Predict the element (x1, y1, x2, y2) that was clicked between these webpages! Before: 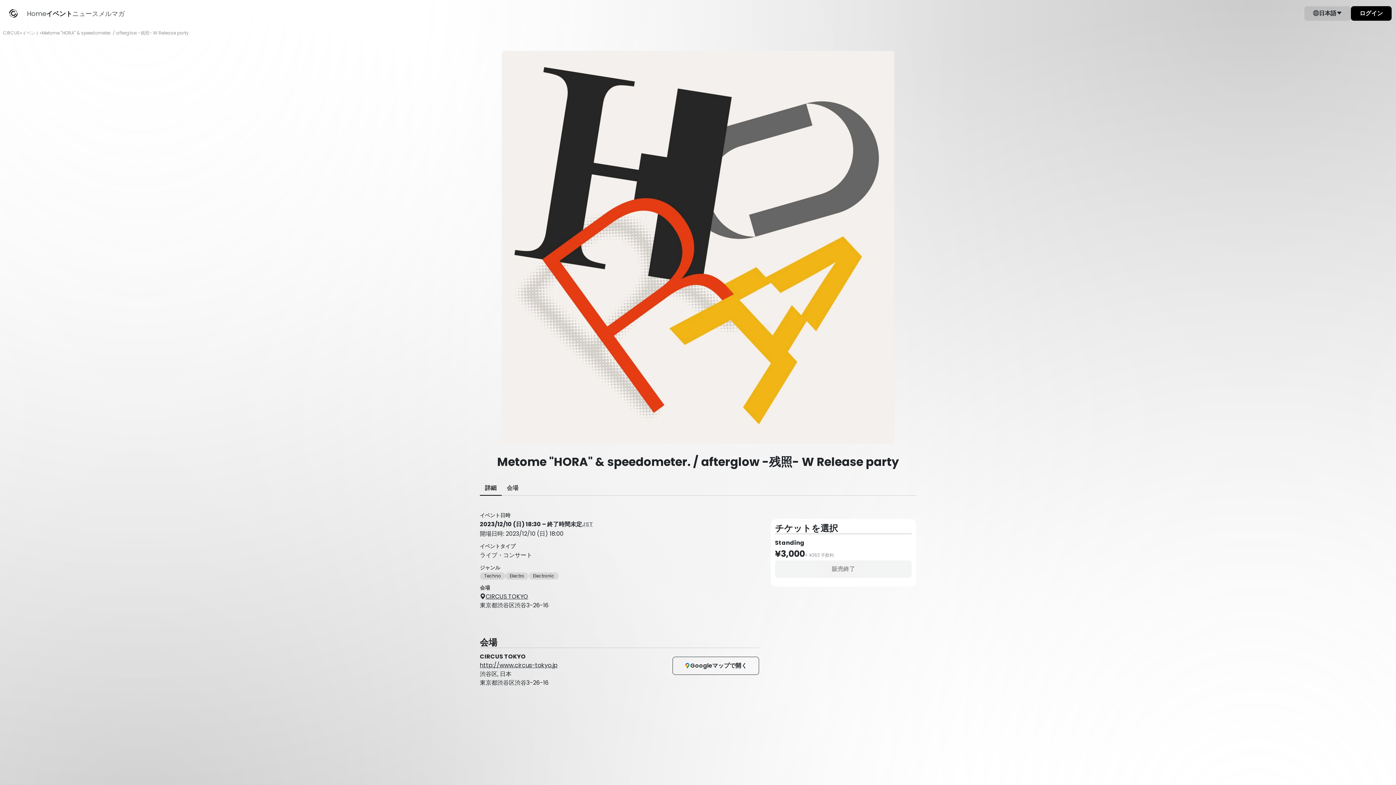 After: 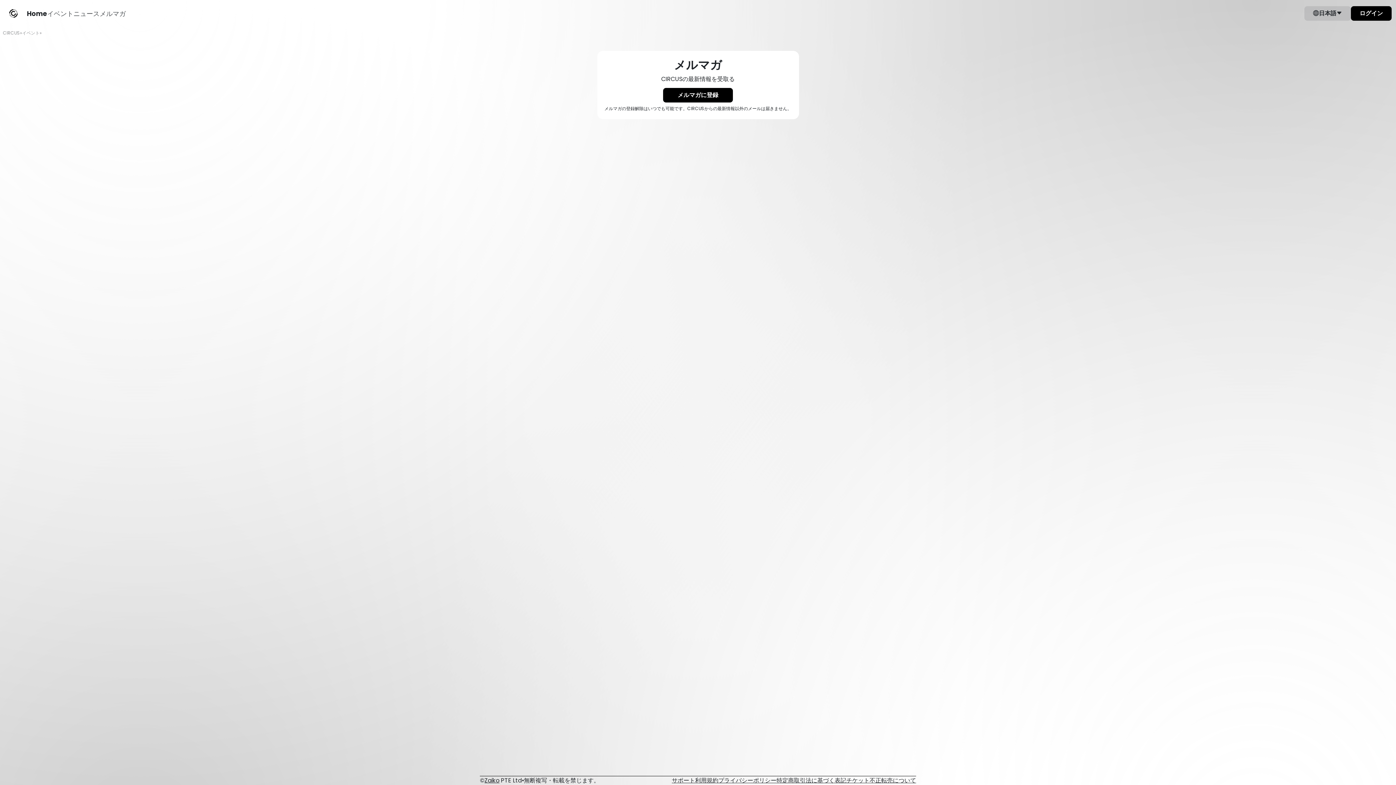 Action: label: CIRCUS bbox: (2, 29, 20, 36)